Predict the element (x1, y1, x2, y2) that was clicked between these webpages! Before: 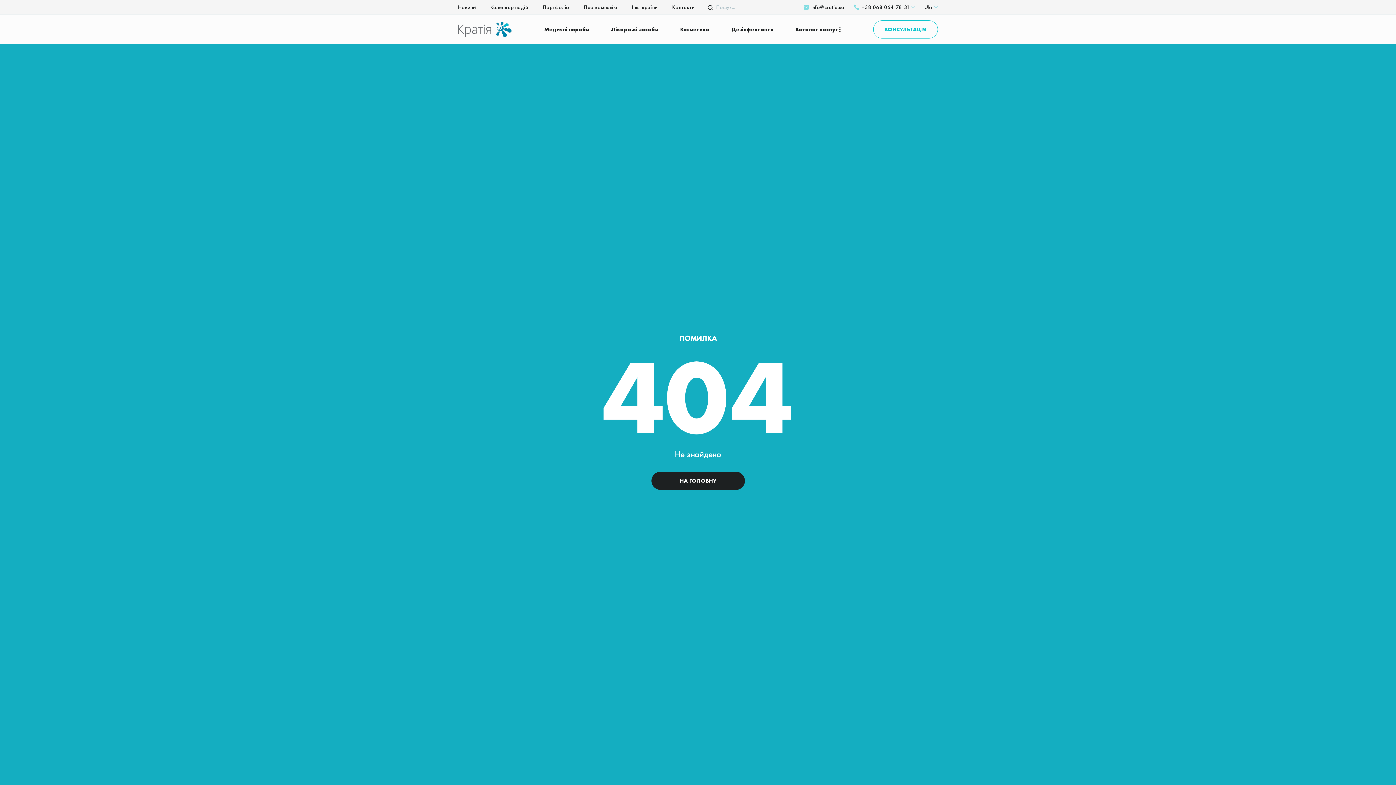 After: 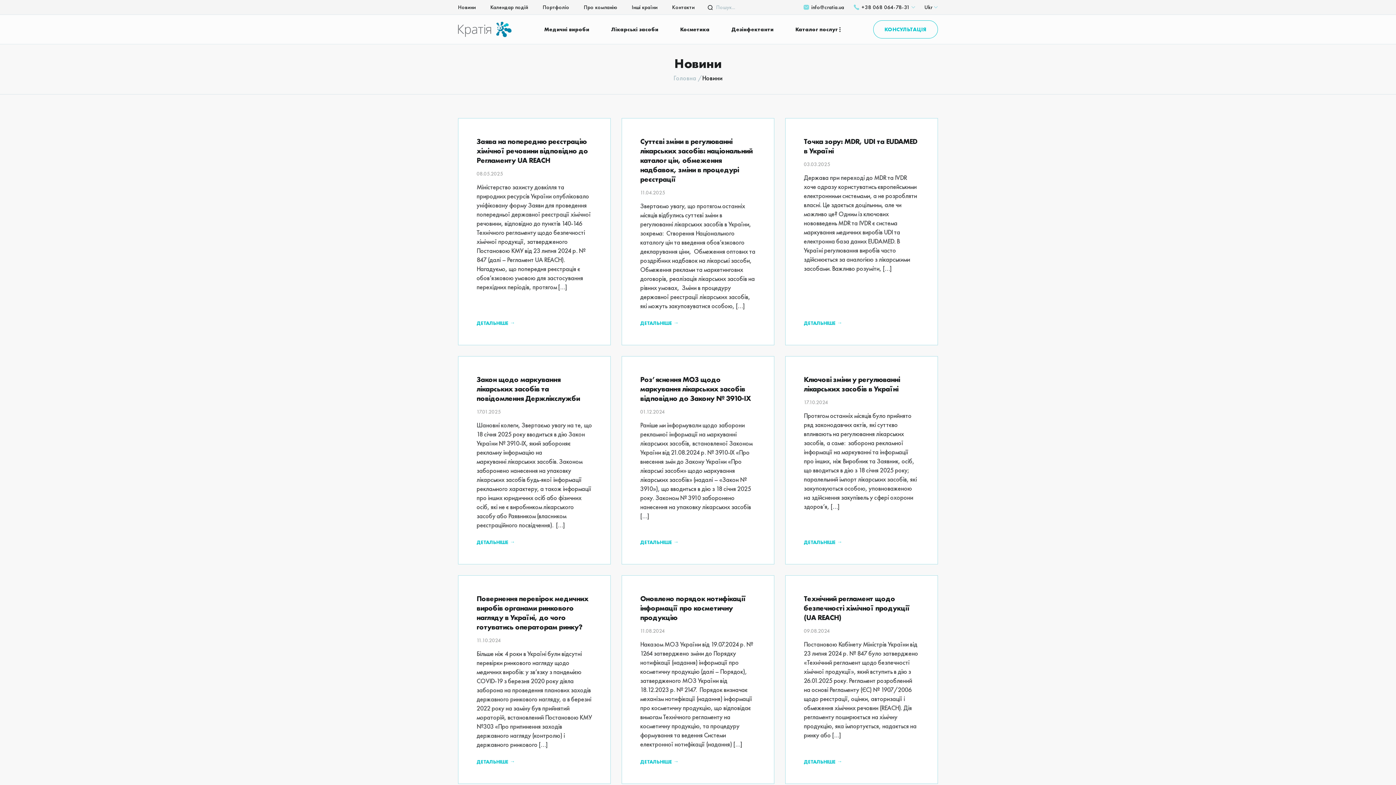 Action: label: Новини bbox: (458, 0, 476, 14)